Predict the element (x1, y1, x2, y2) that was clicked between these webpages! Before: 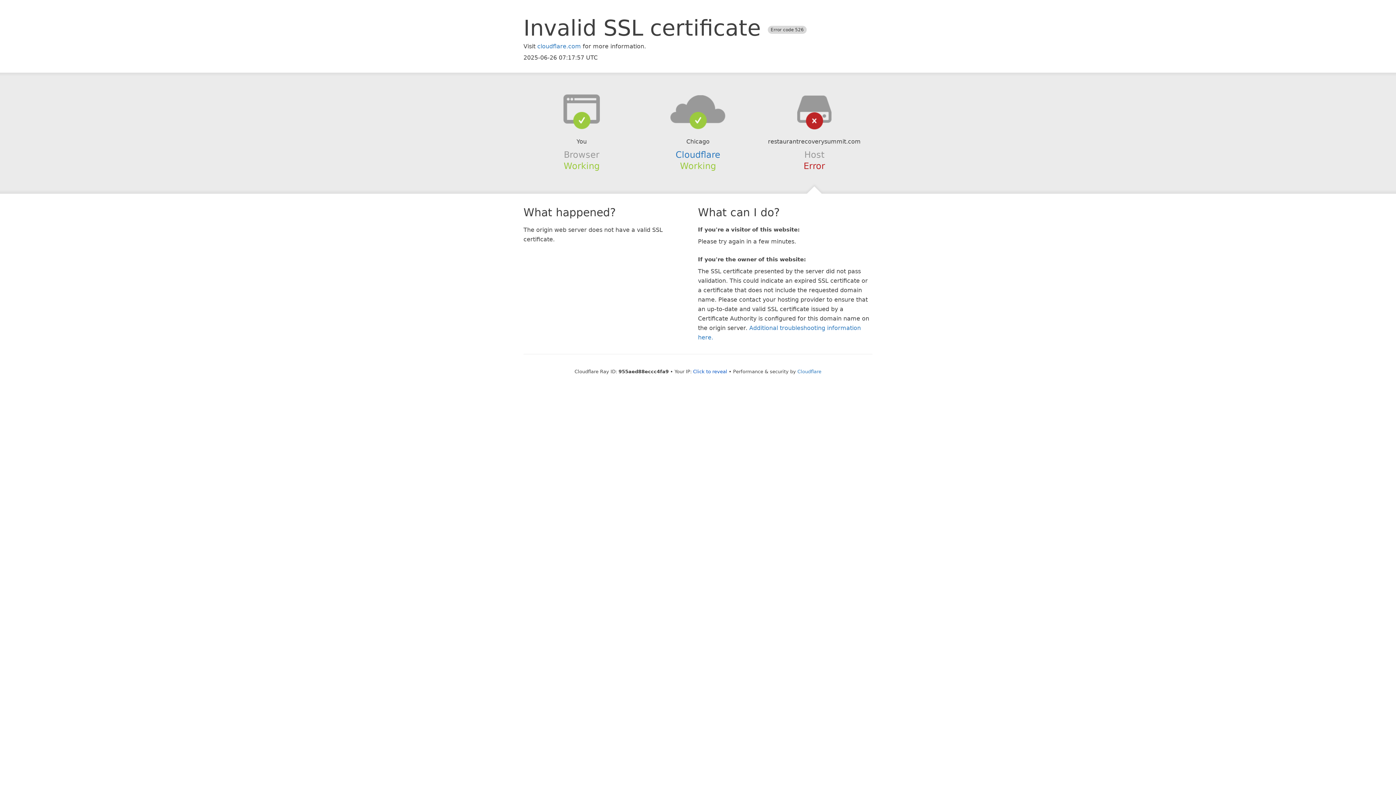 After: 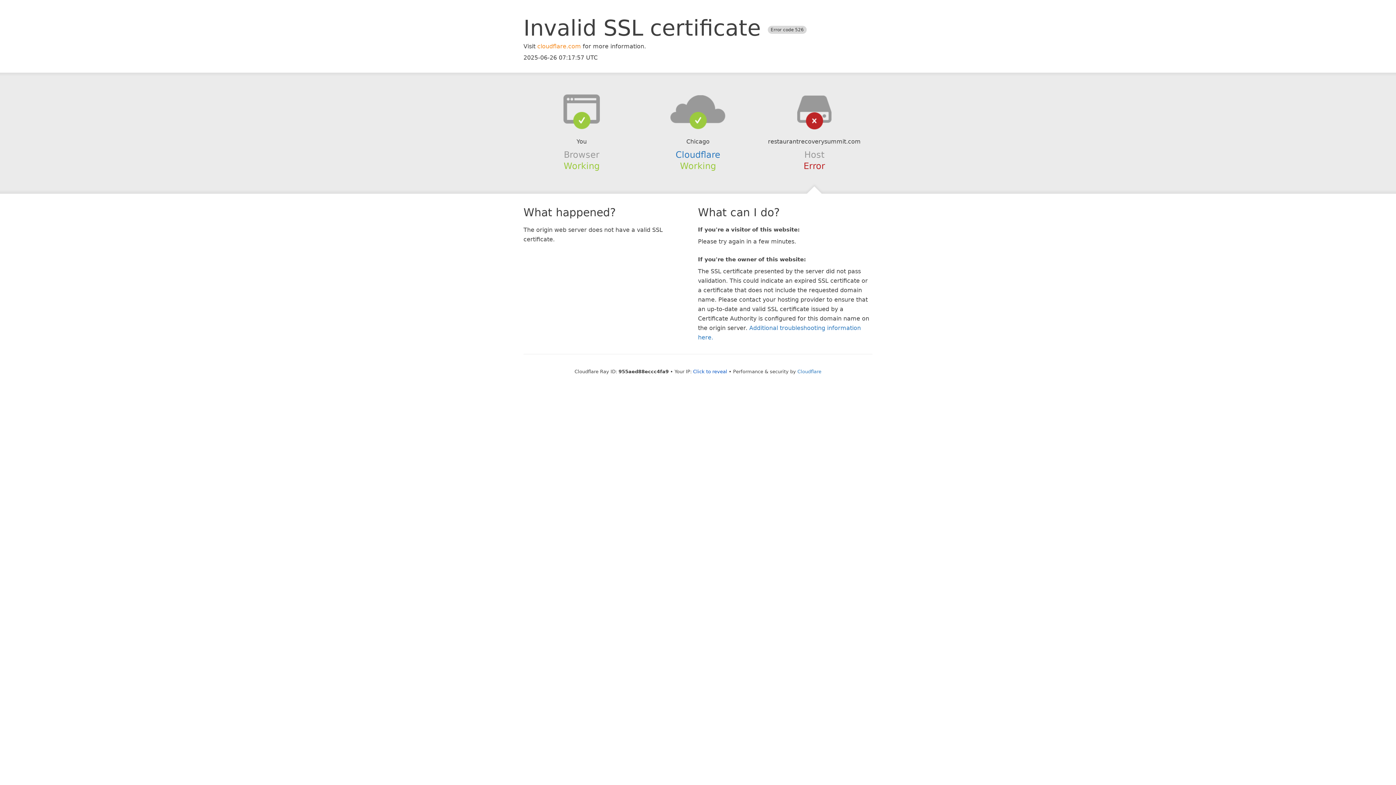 Action: bbox: (537, 42, 581, 49) label: cloudflare.com